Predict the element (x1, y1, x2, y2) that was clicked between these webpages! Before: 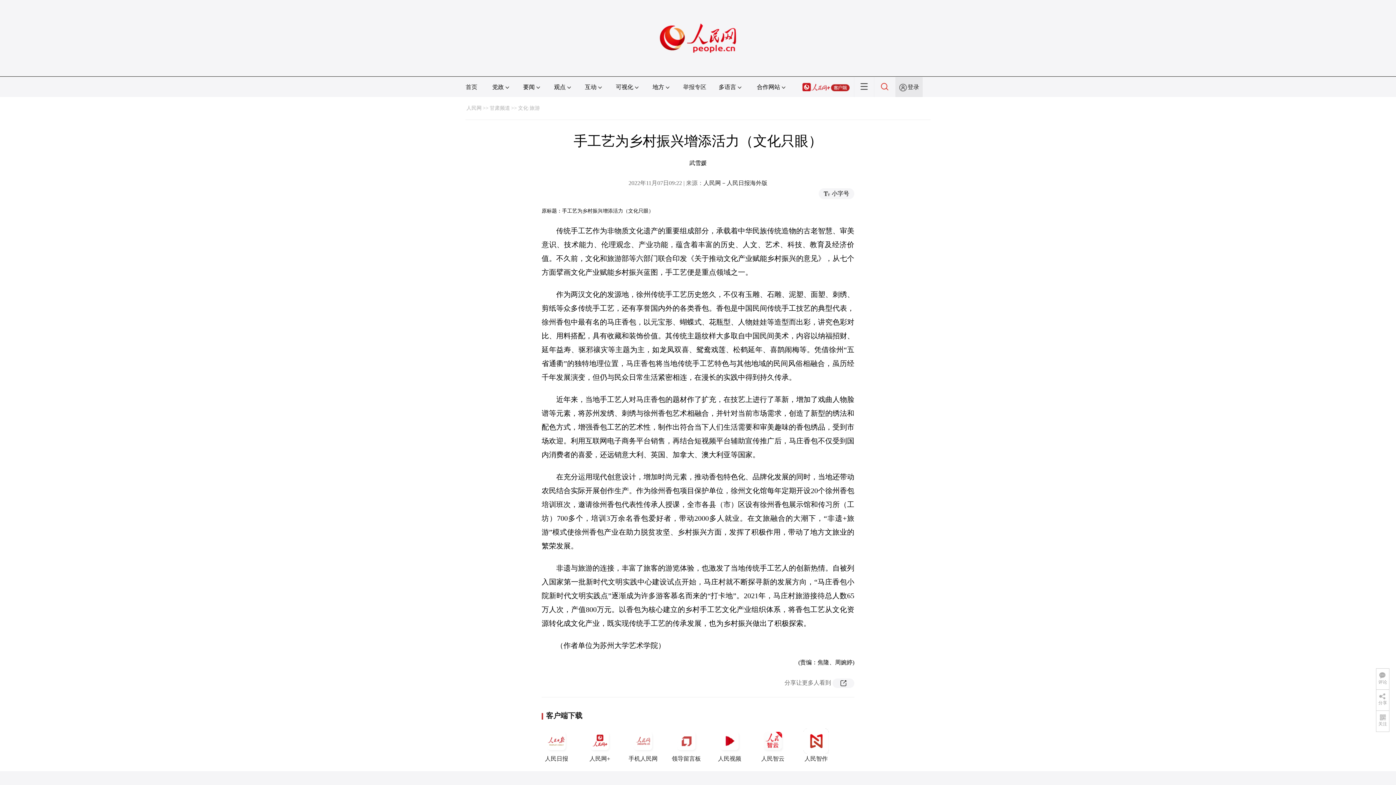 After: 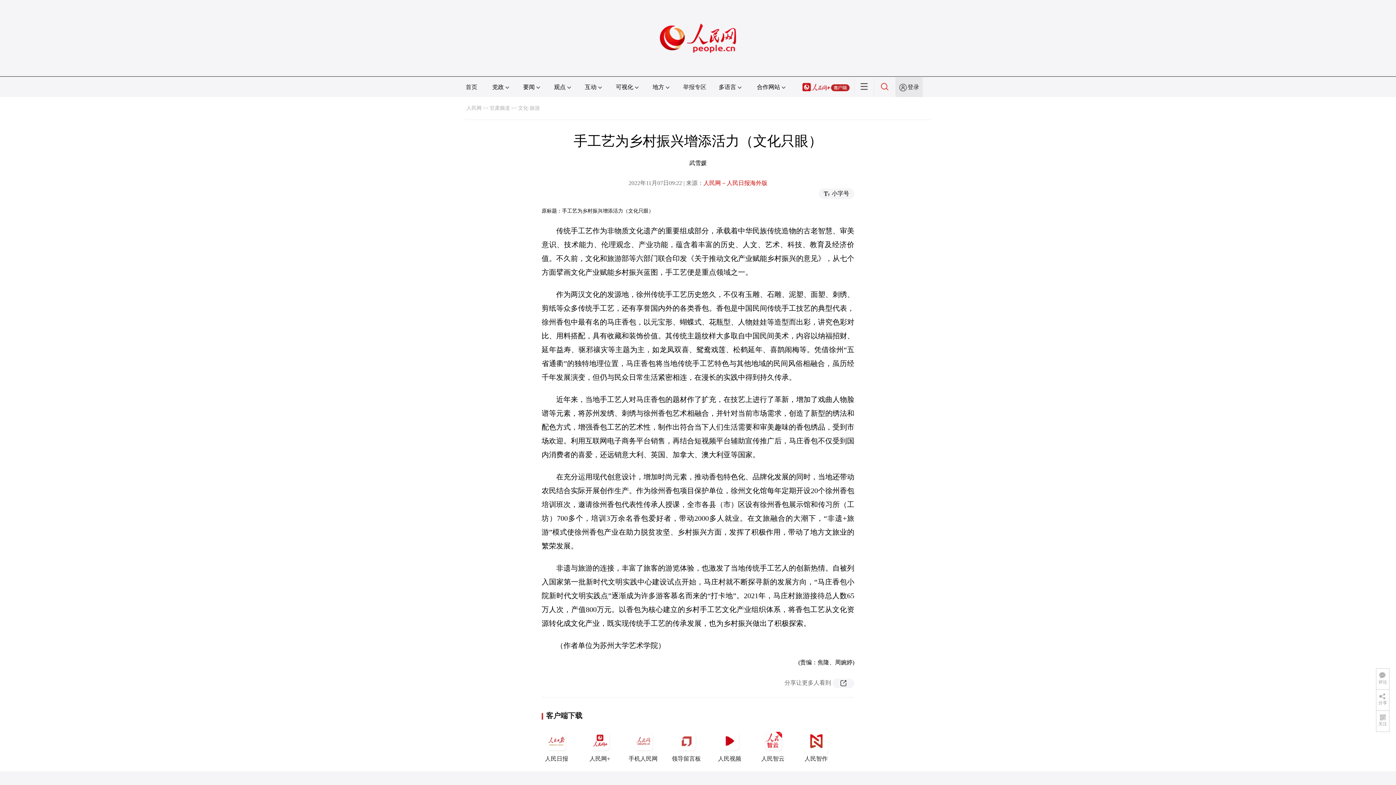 Action: label: 人民网－人民日报海外版 bbox: (703, 180, 767, 186)